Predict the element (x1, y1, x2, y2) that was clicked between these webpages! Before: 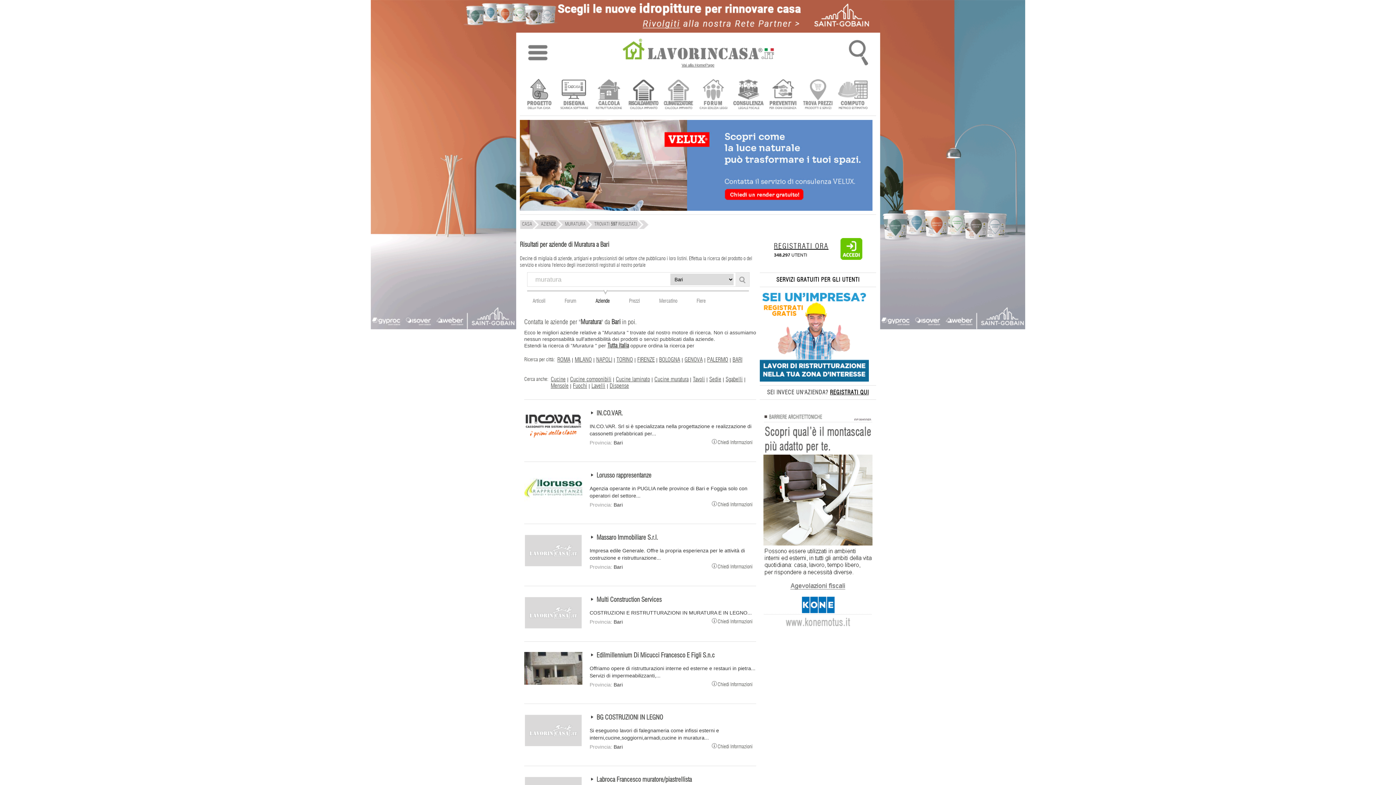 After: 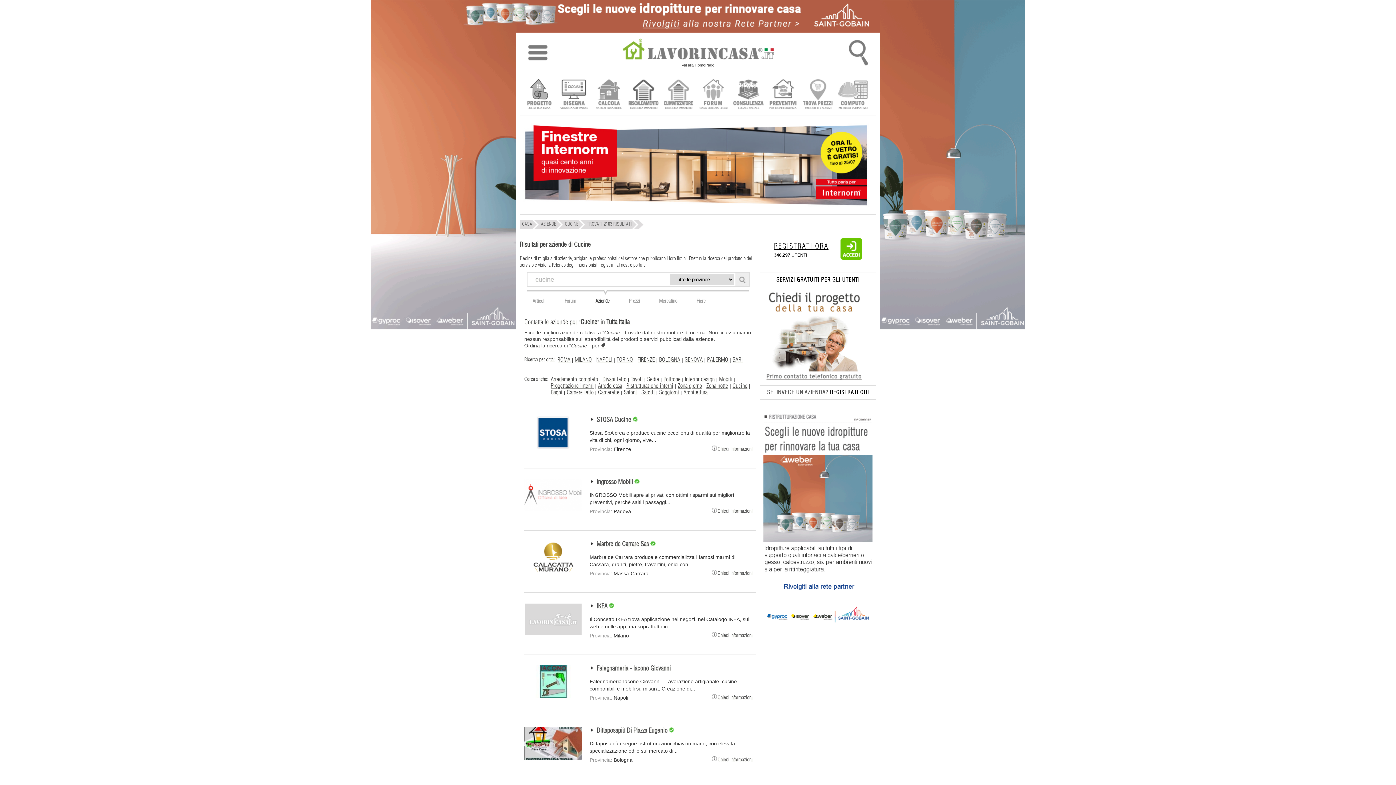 Action: bbox: (550, 376, 565, 382) label: Cucine